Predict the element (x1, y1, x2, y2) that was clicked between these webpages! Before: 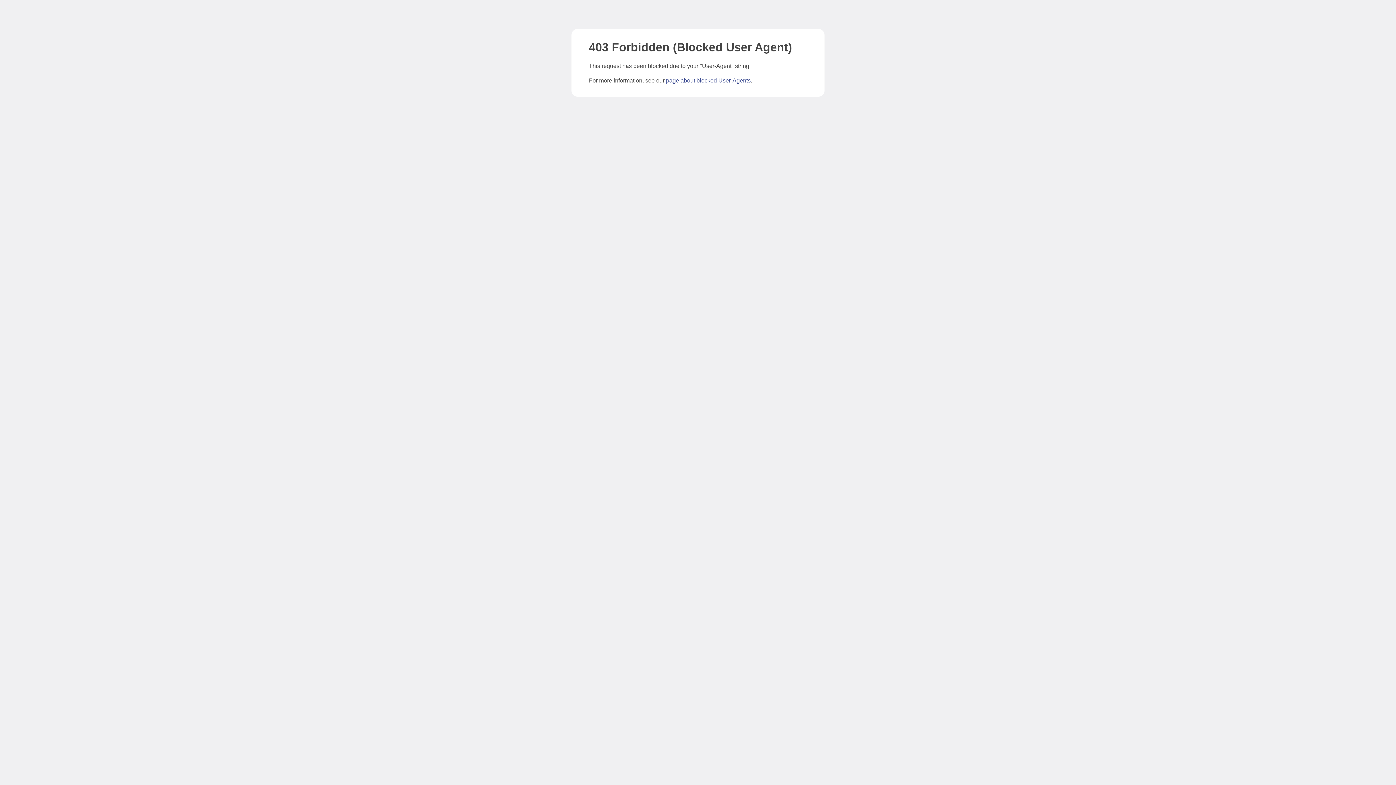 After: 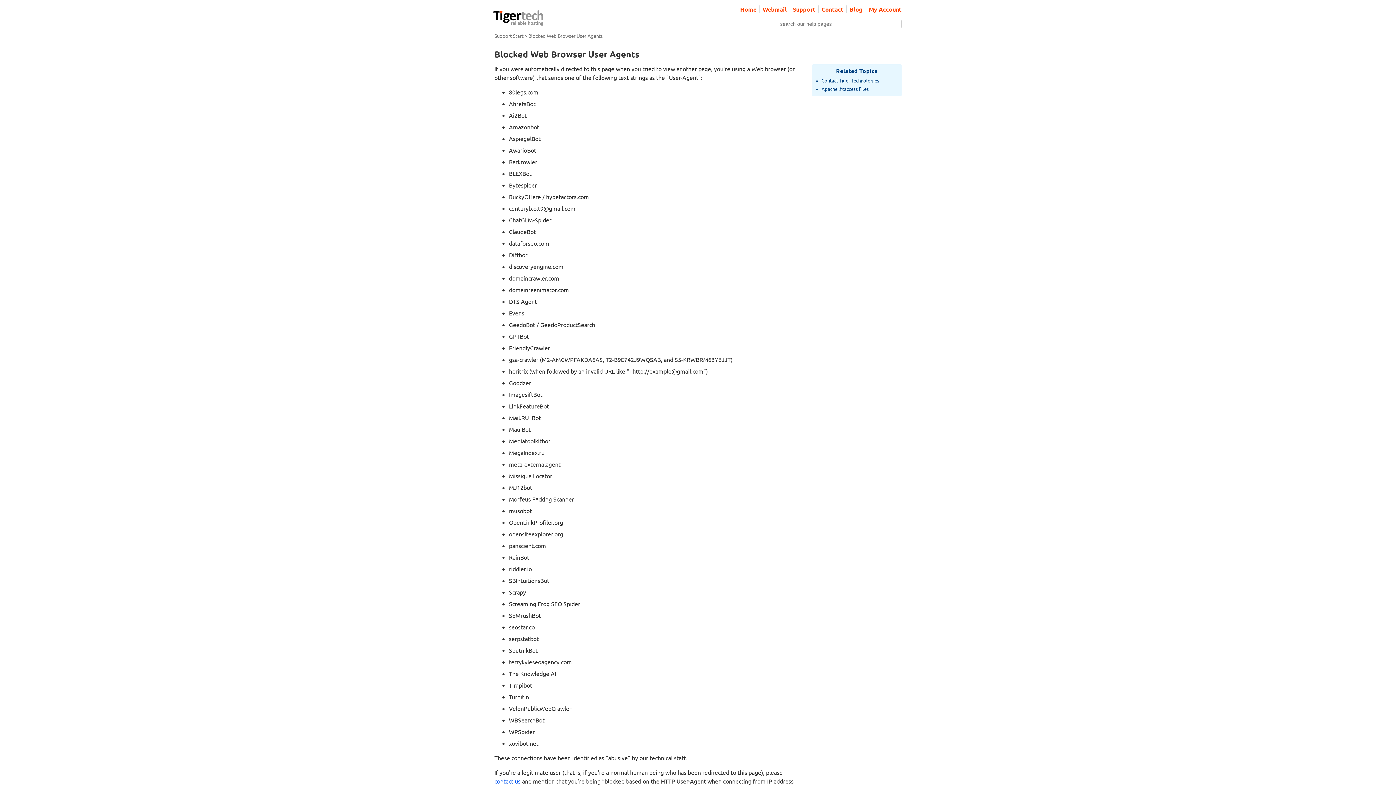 Action: label: page about blocked User-Agents bbox: (666, 77, 750, 83)